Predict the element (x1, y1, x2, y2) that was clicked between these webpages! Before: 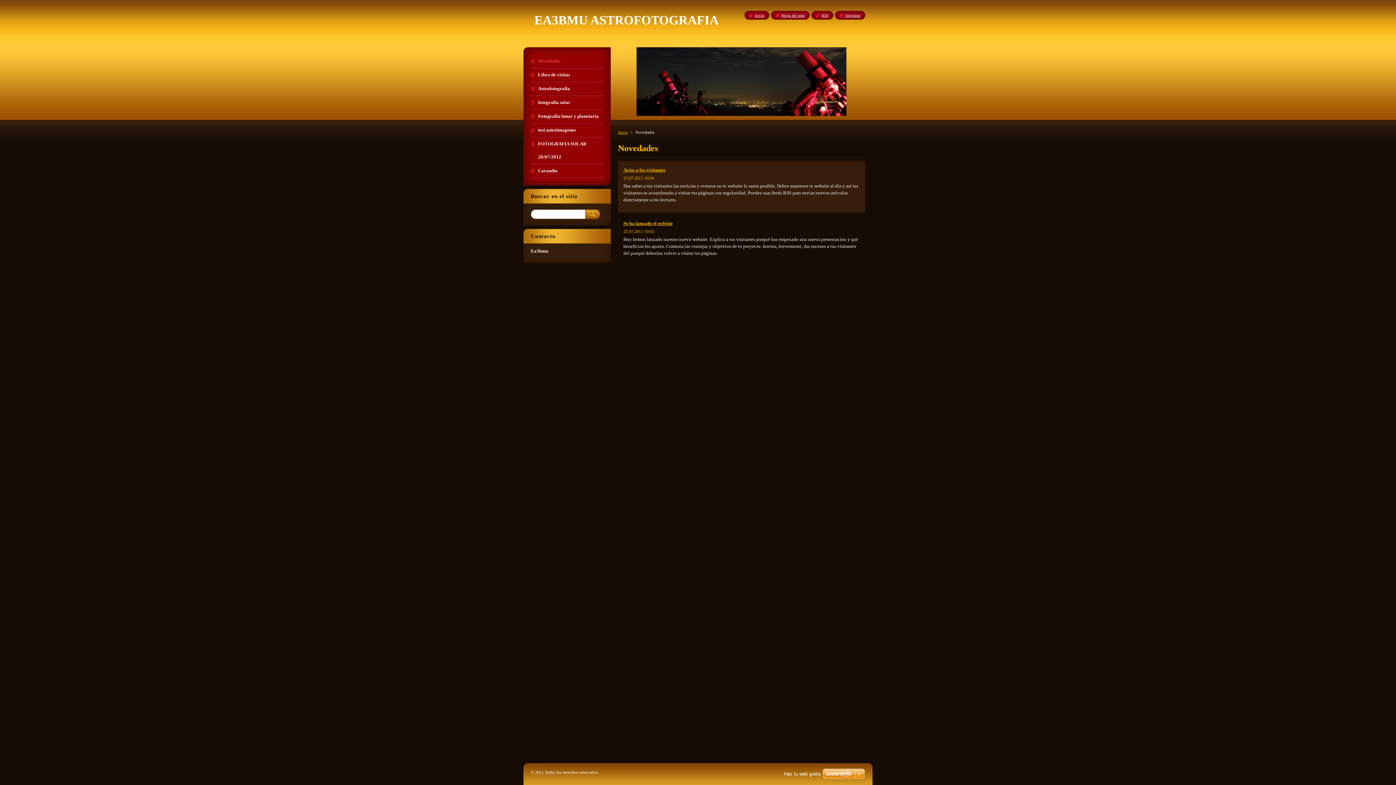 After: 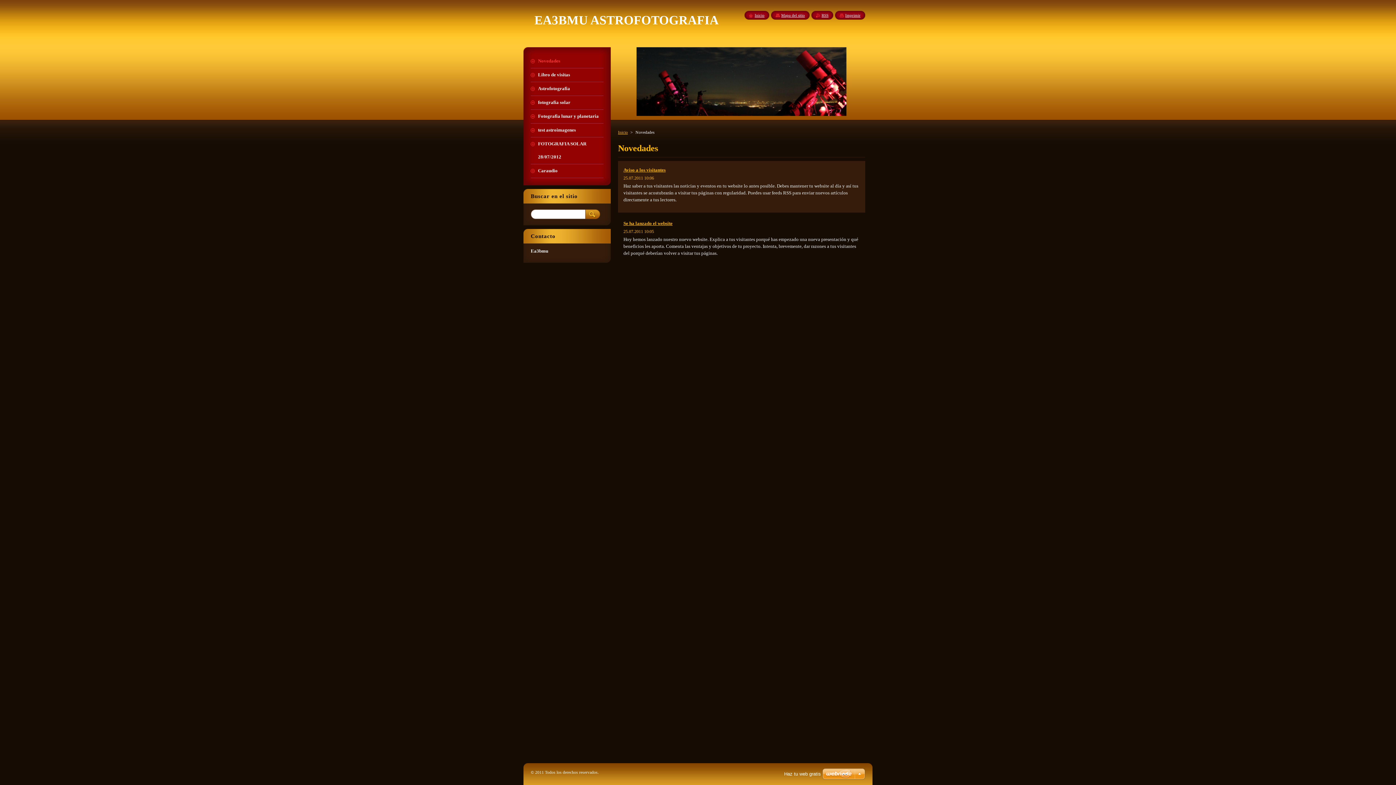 Action: label: Novedades bbox: (530, 54, 603, 67)